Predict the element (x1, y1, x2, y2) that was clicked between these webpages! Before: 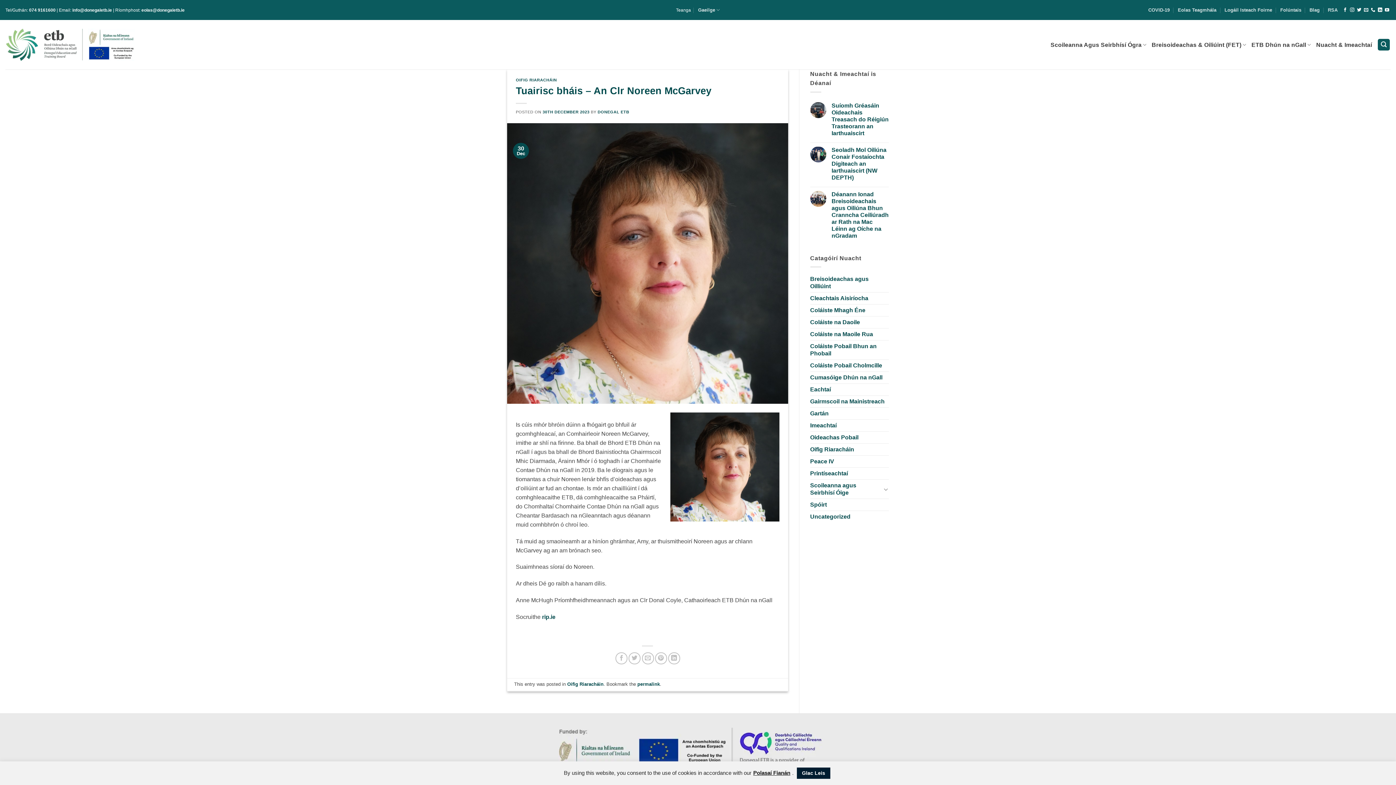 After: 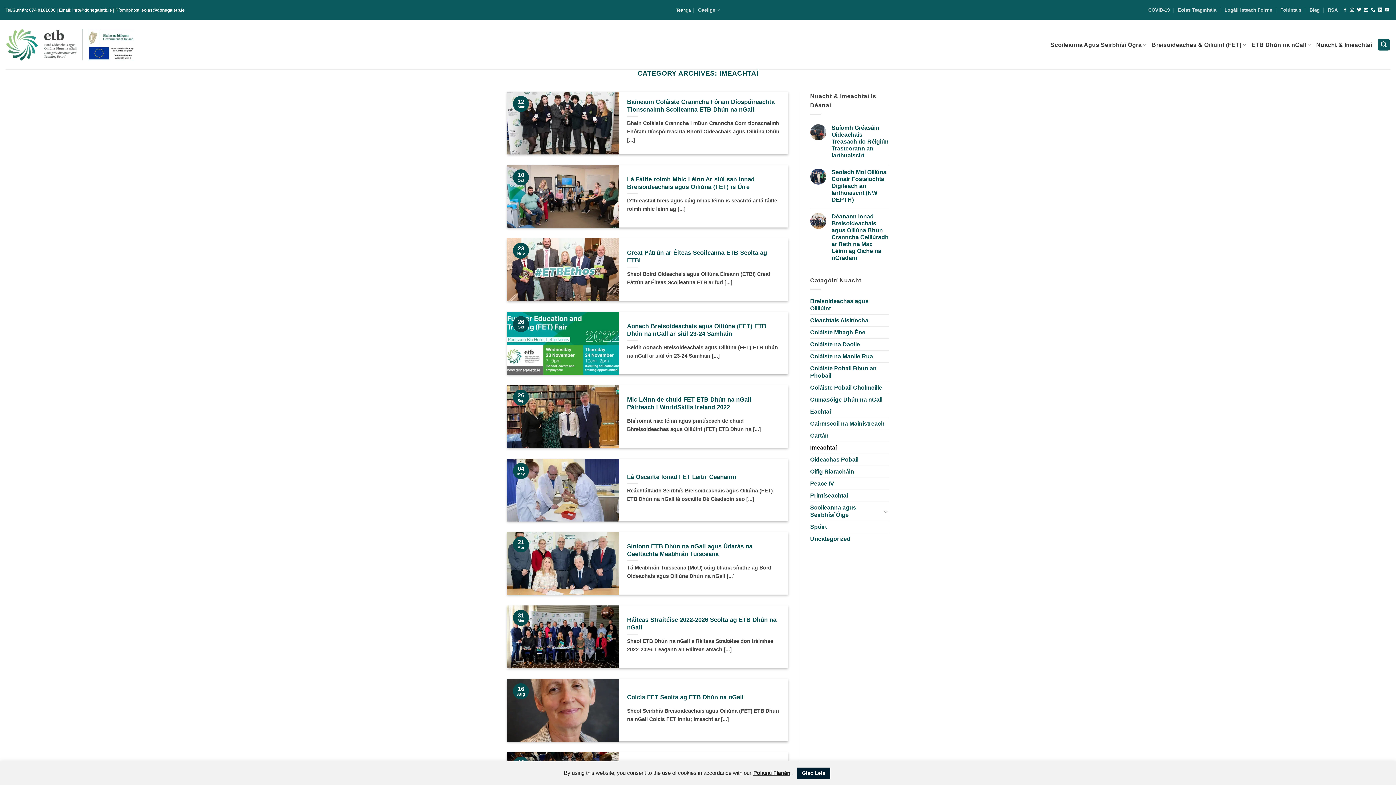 Action: label: Imeachtaí bbox: (810, 420, 836, 431)